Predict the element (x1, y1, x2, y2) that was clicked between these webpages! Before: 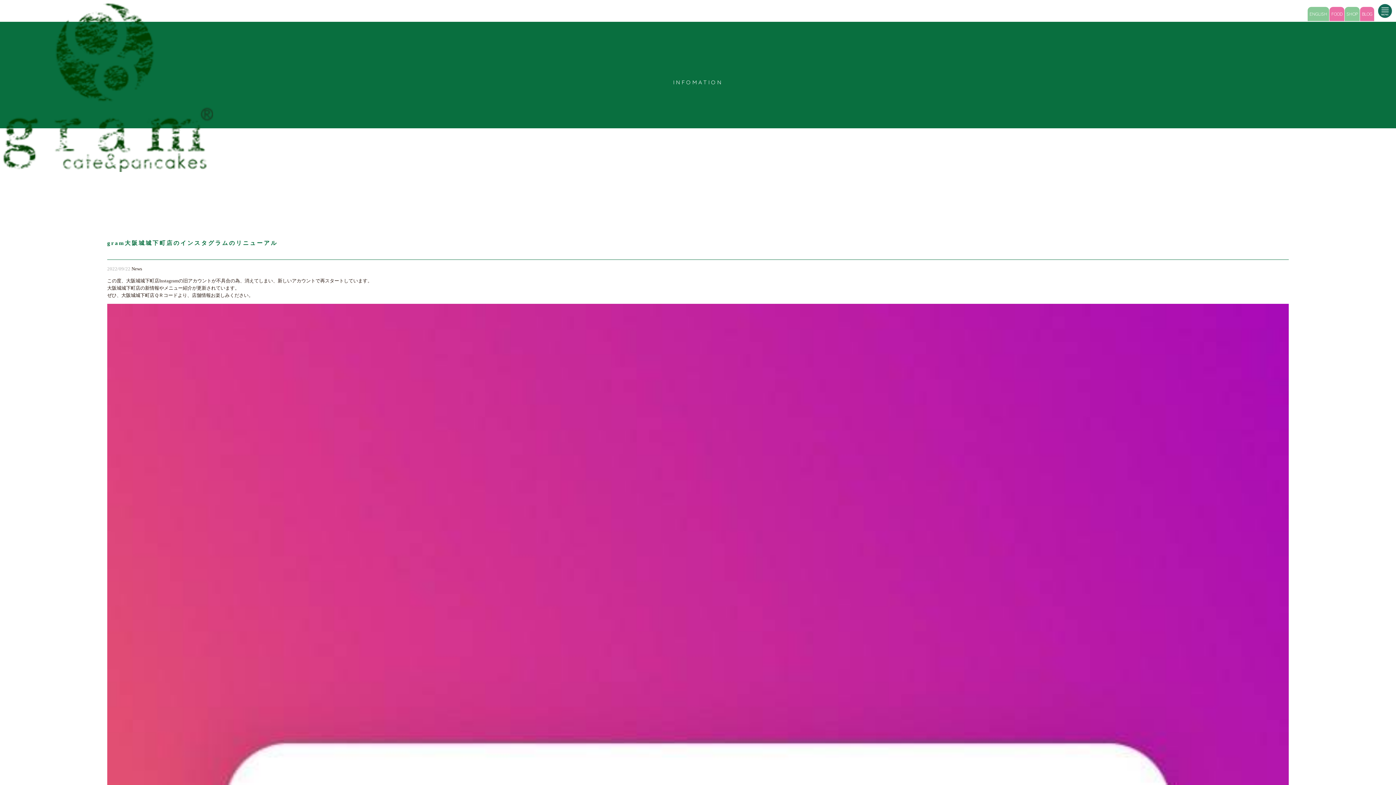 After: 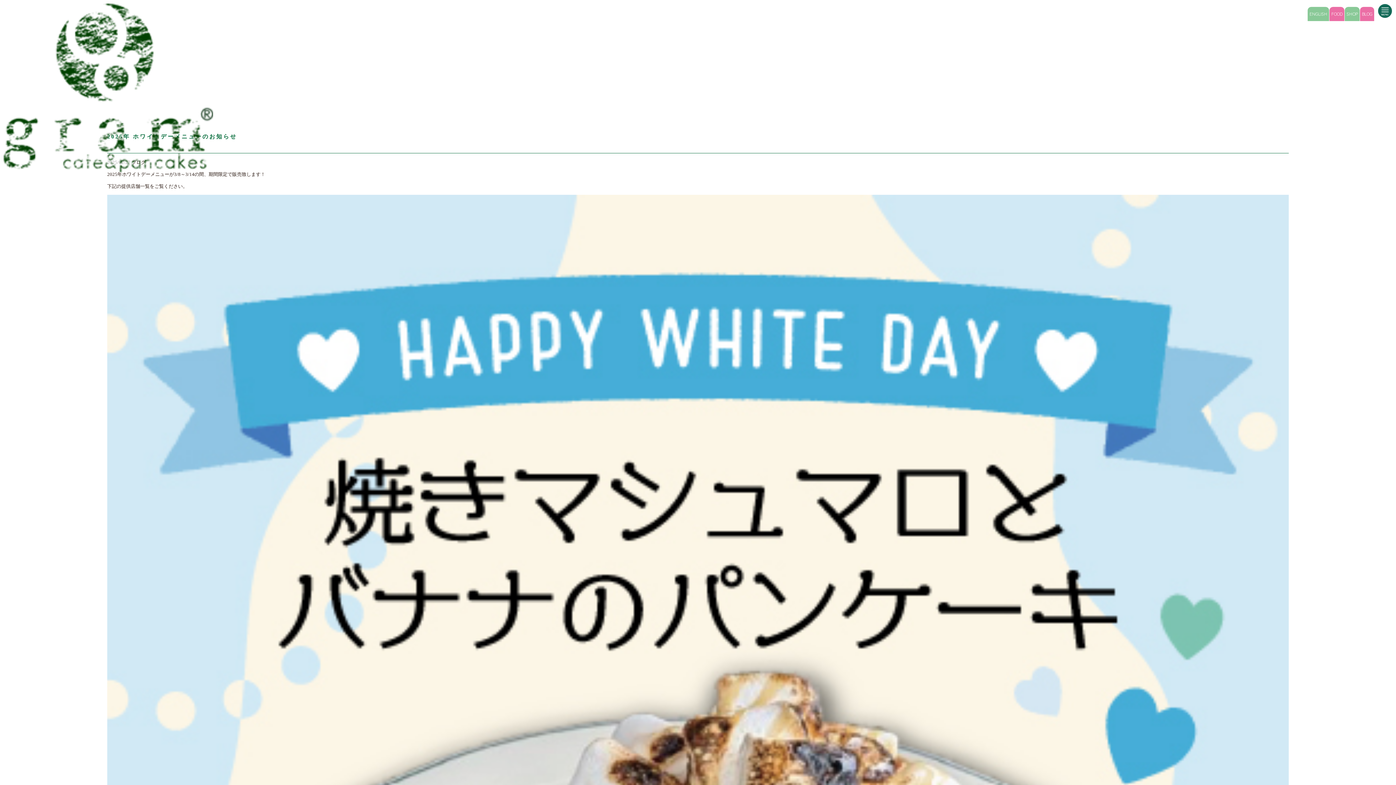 Action: bbox: (1360, 6, 1374, 21) label: BLOG